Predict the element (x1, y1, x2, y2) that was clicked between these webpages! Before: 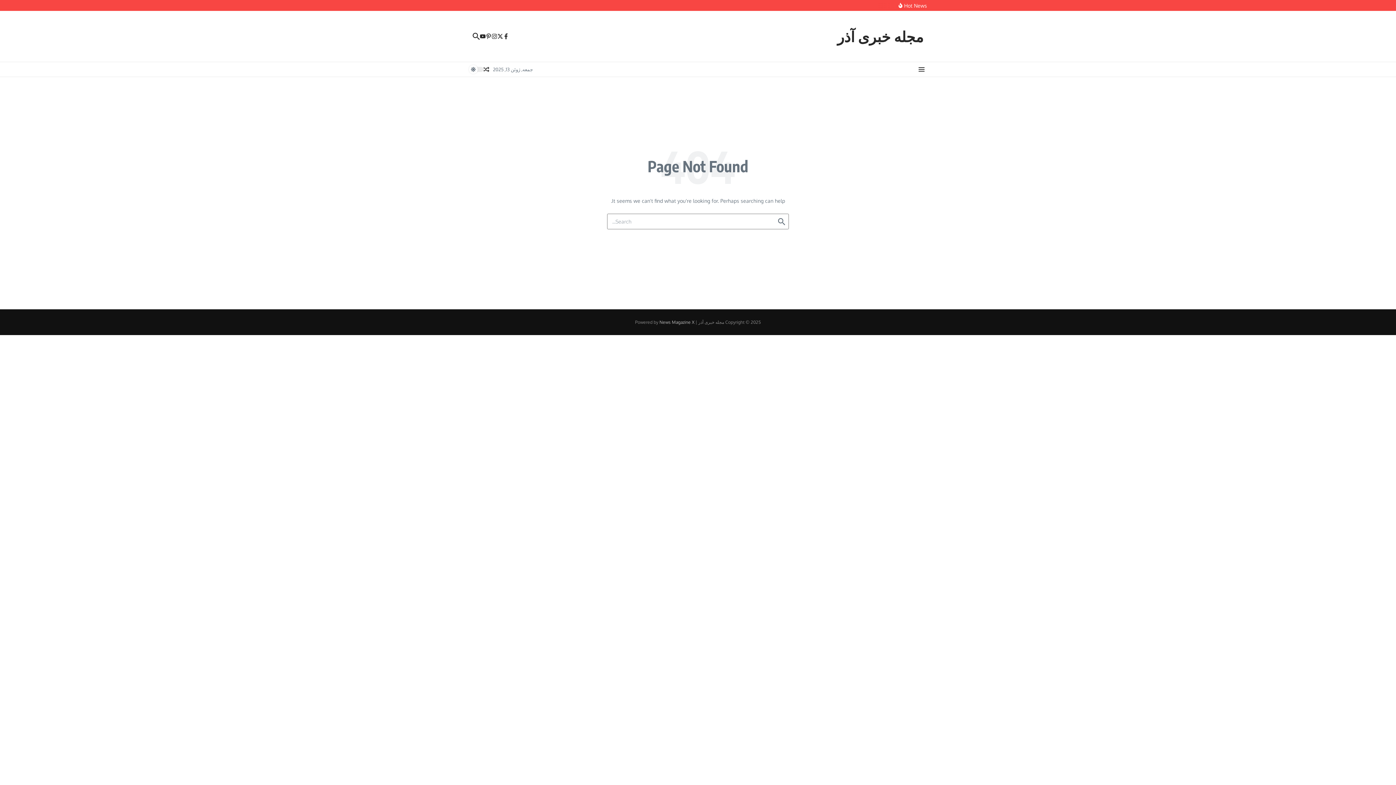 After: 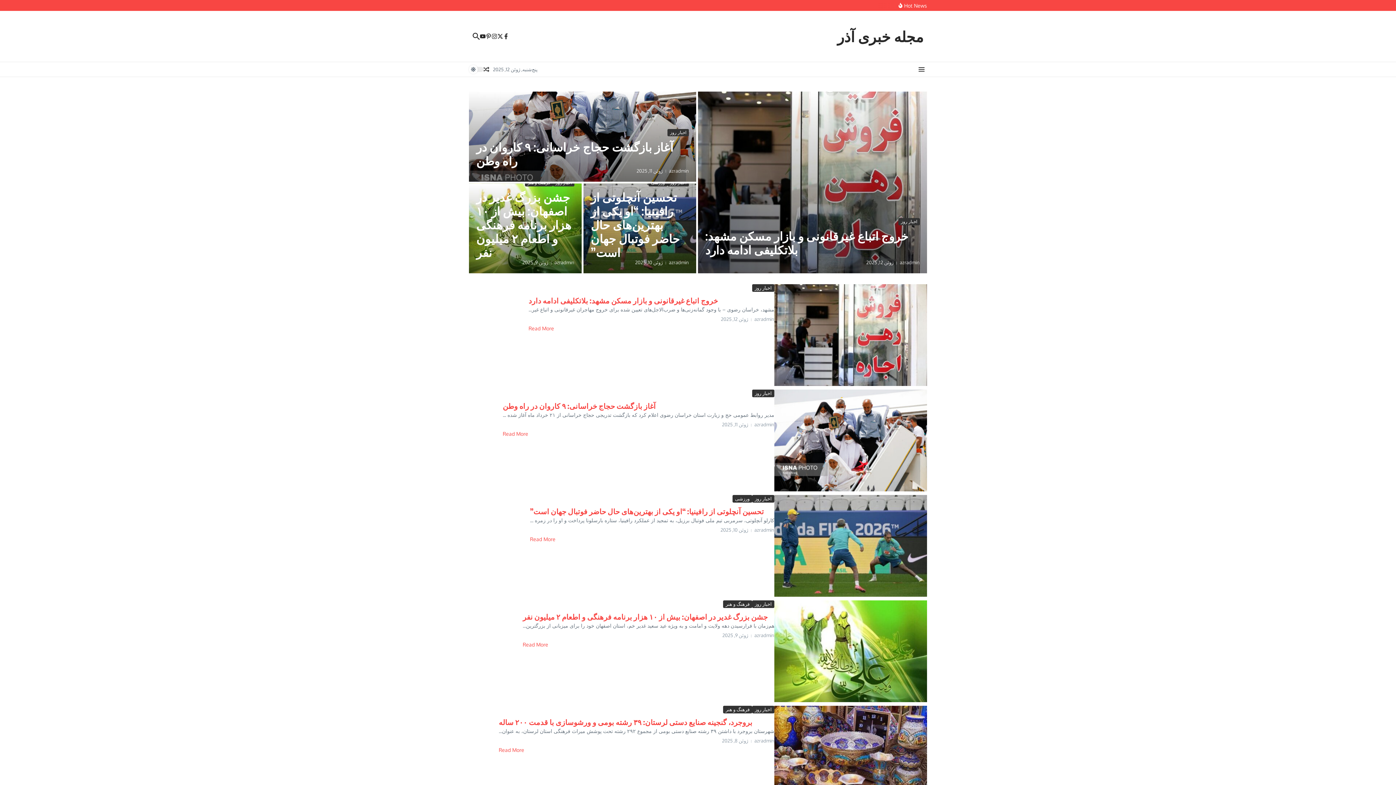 Action: bbox: (837, 27, 923, 45) label: مجله خبری آذر